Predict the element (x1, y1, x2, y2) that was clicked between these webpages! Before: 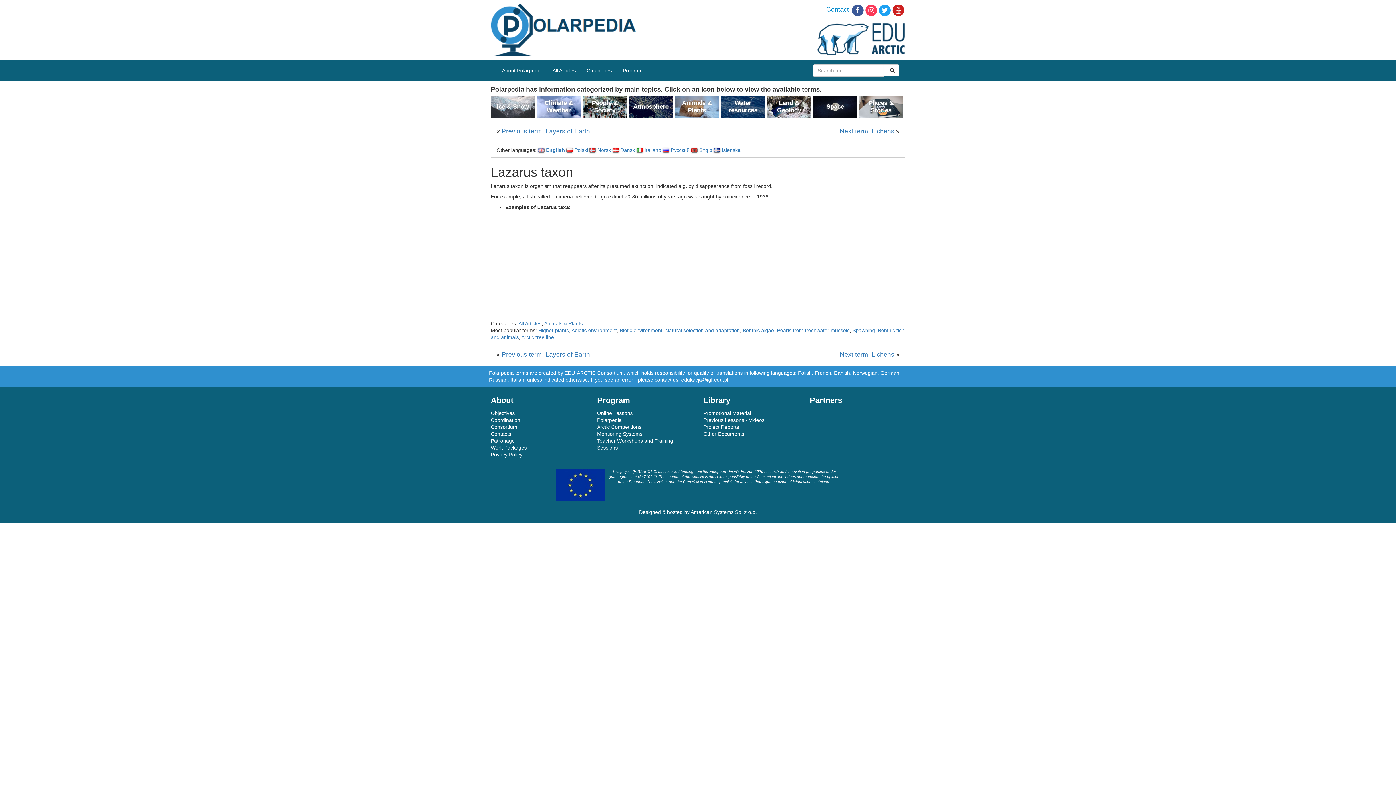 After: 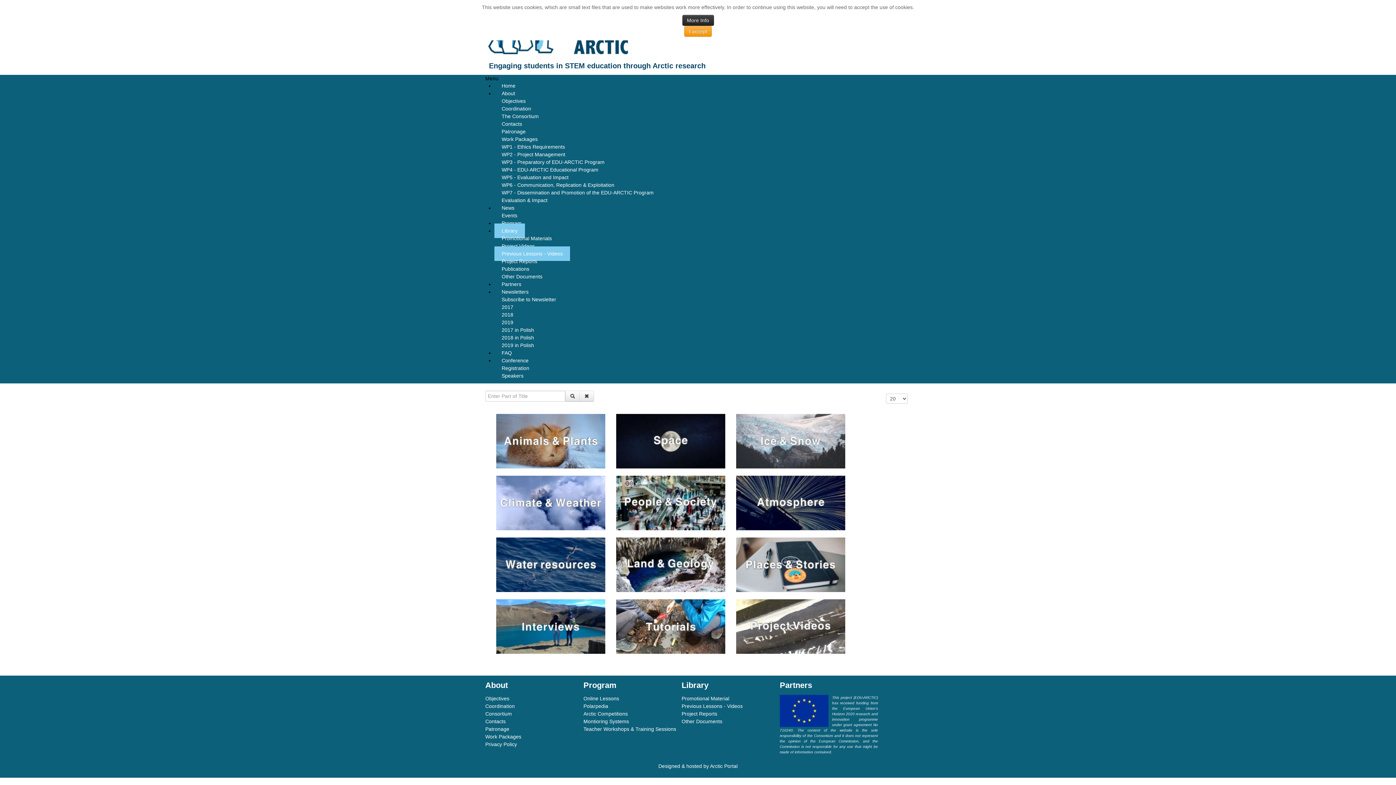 Action: bbox: (703, 417, 764, 423) label: Previous Lessons - Videos